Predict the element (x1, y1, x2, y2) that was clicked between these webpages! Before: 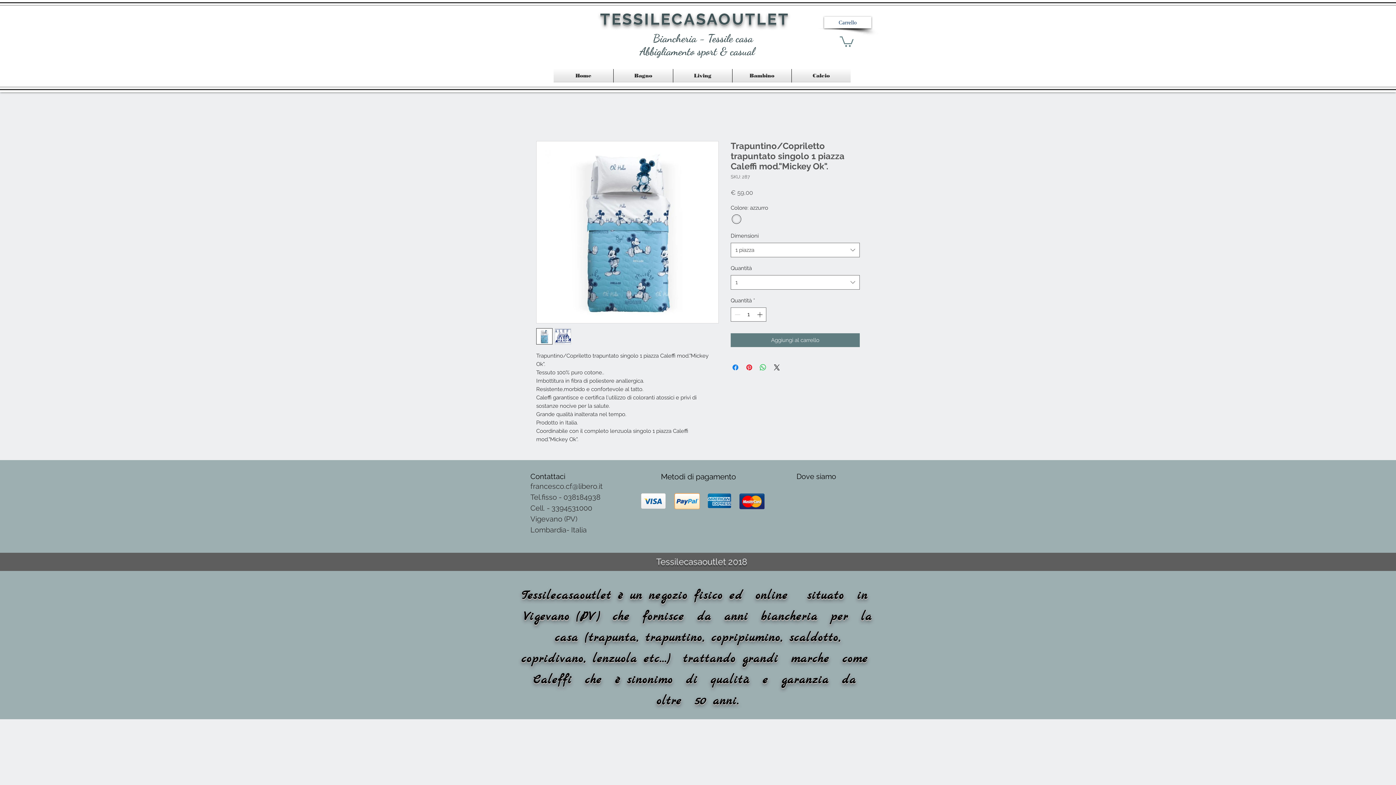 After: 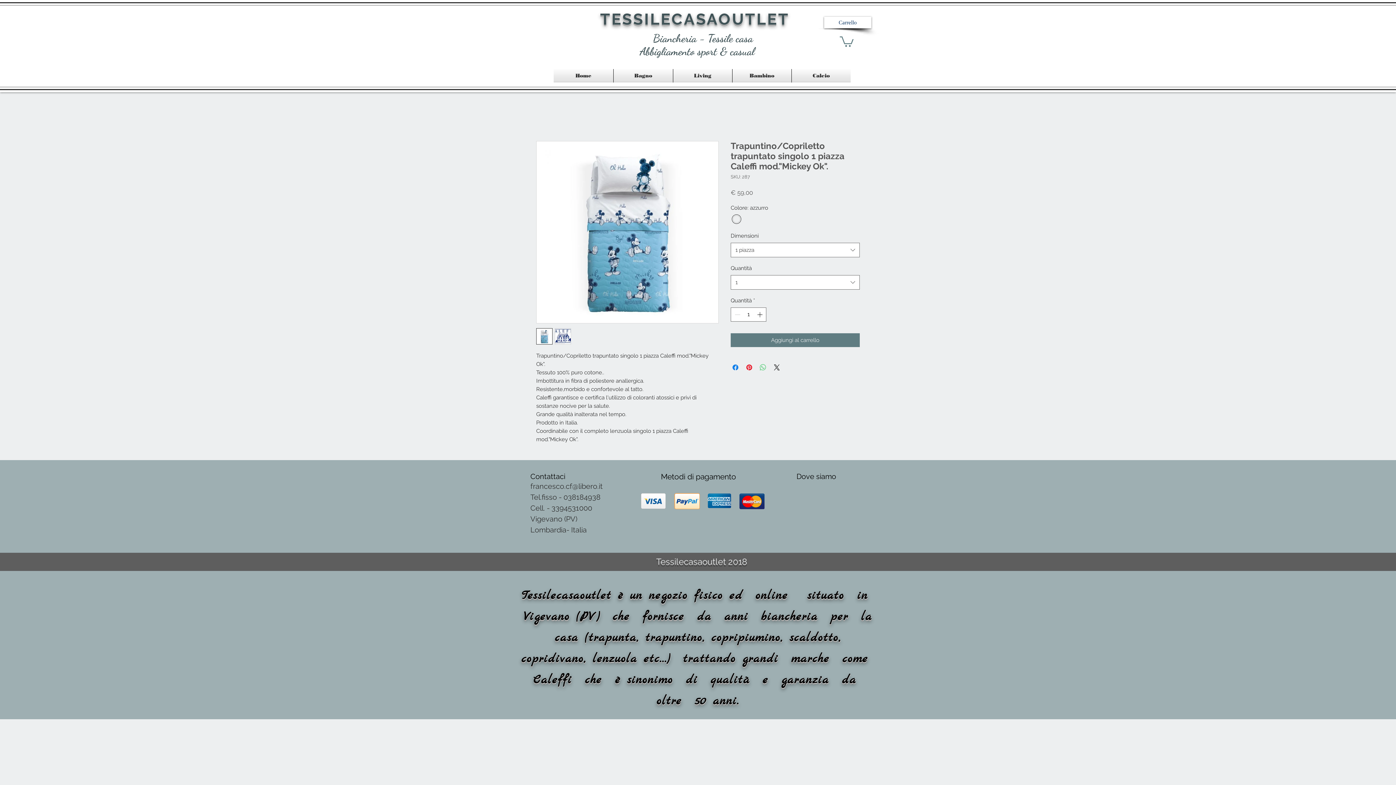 Action: label: Condividi su WhatsApp bbox: (758, 363, 767, 371)